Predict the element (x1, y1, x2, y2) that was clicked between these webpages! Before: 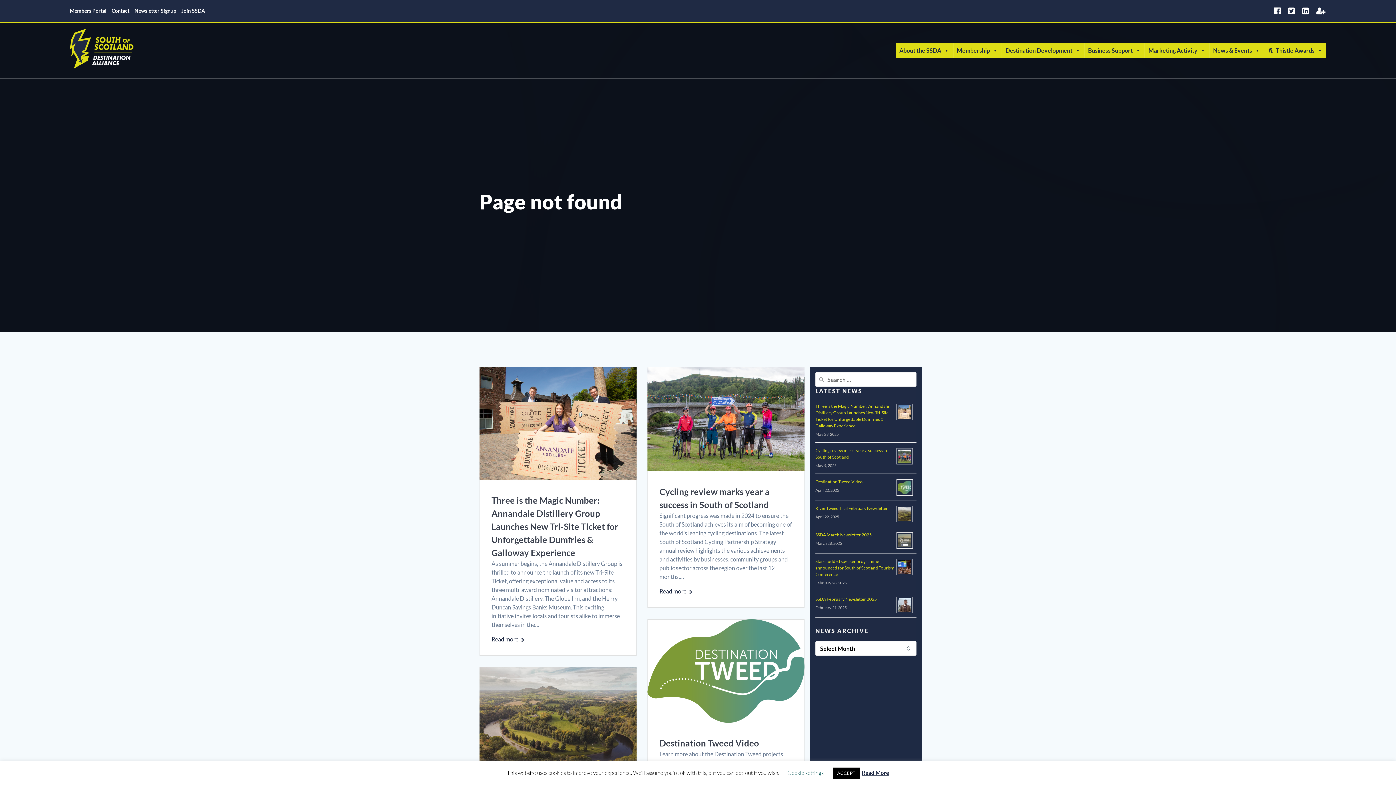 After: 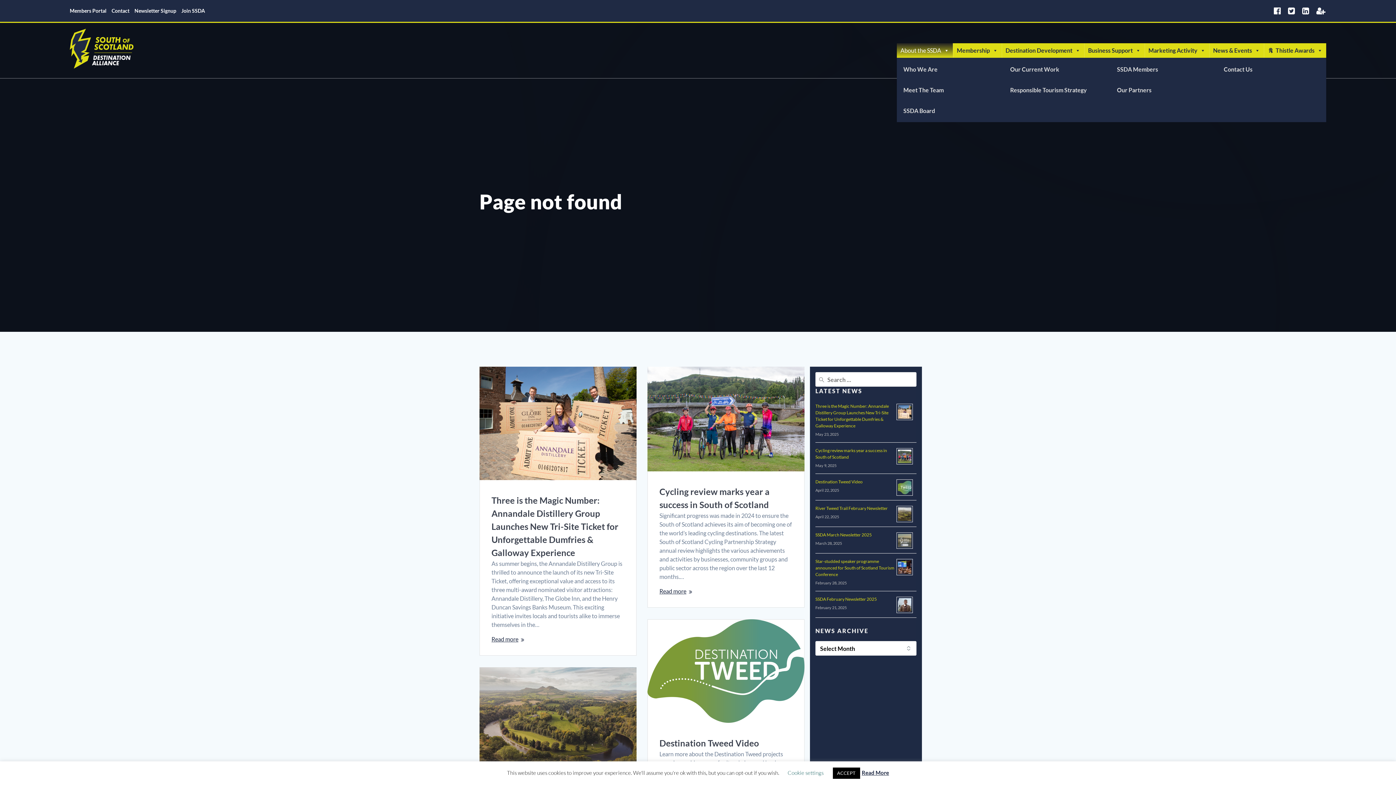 Action: bbox: (896, 43, 953, 57) label: About the SSDA